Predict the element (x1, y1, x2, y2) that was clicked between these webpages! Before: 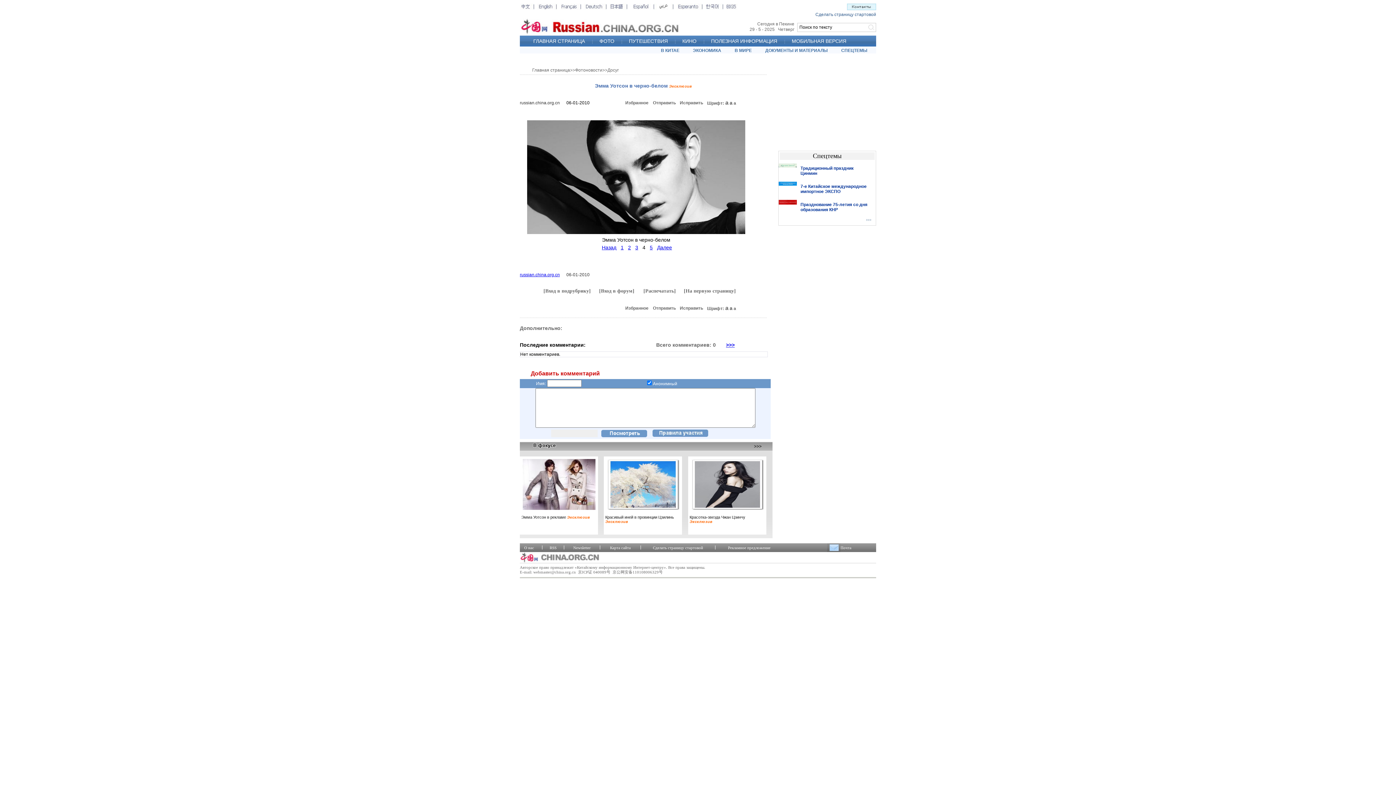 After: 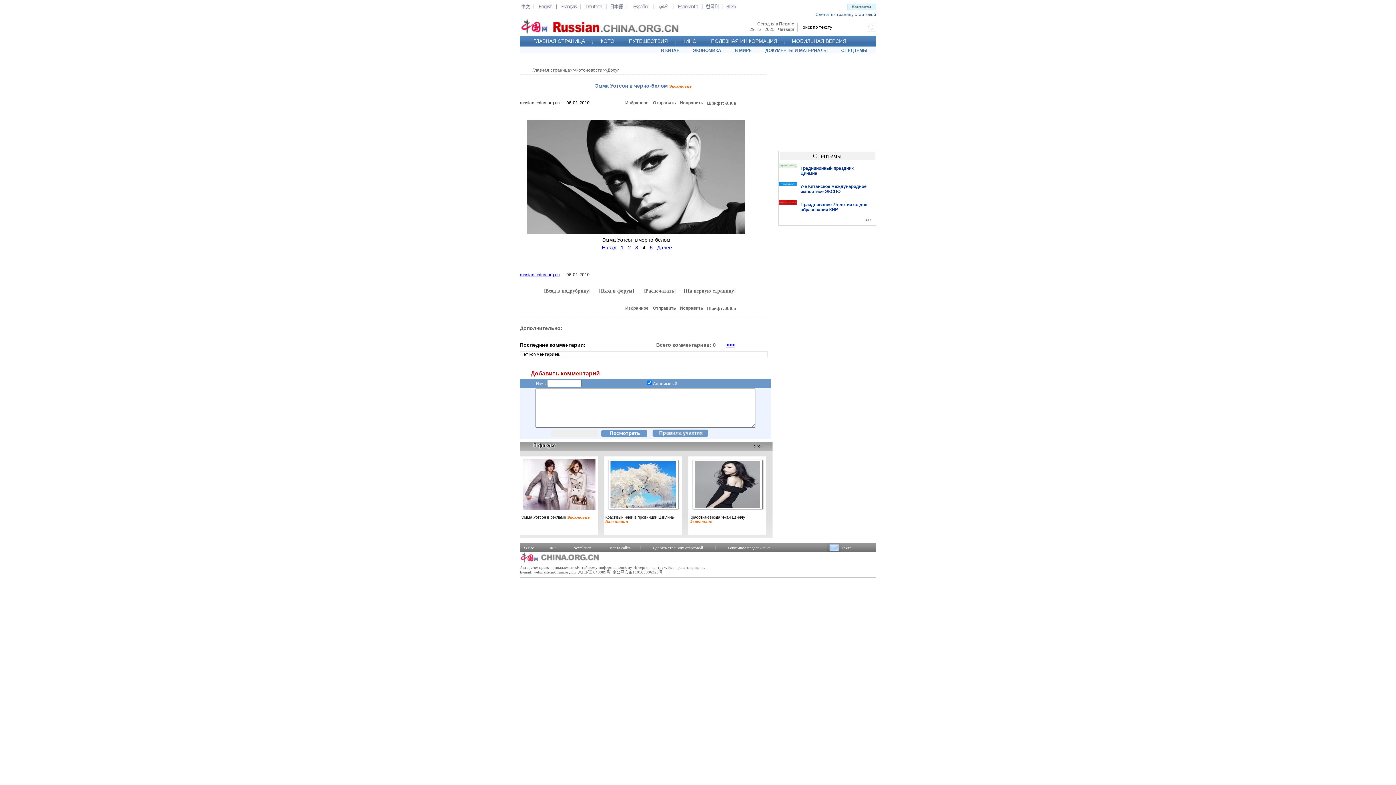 Action: label: Отправить bbox: (653, 100, 676, 105)